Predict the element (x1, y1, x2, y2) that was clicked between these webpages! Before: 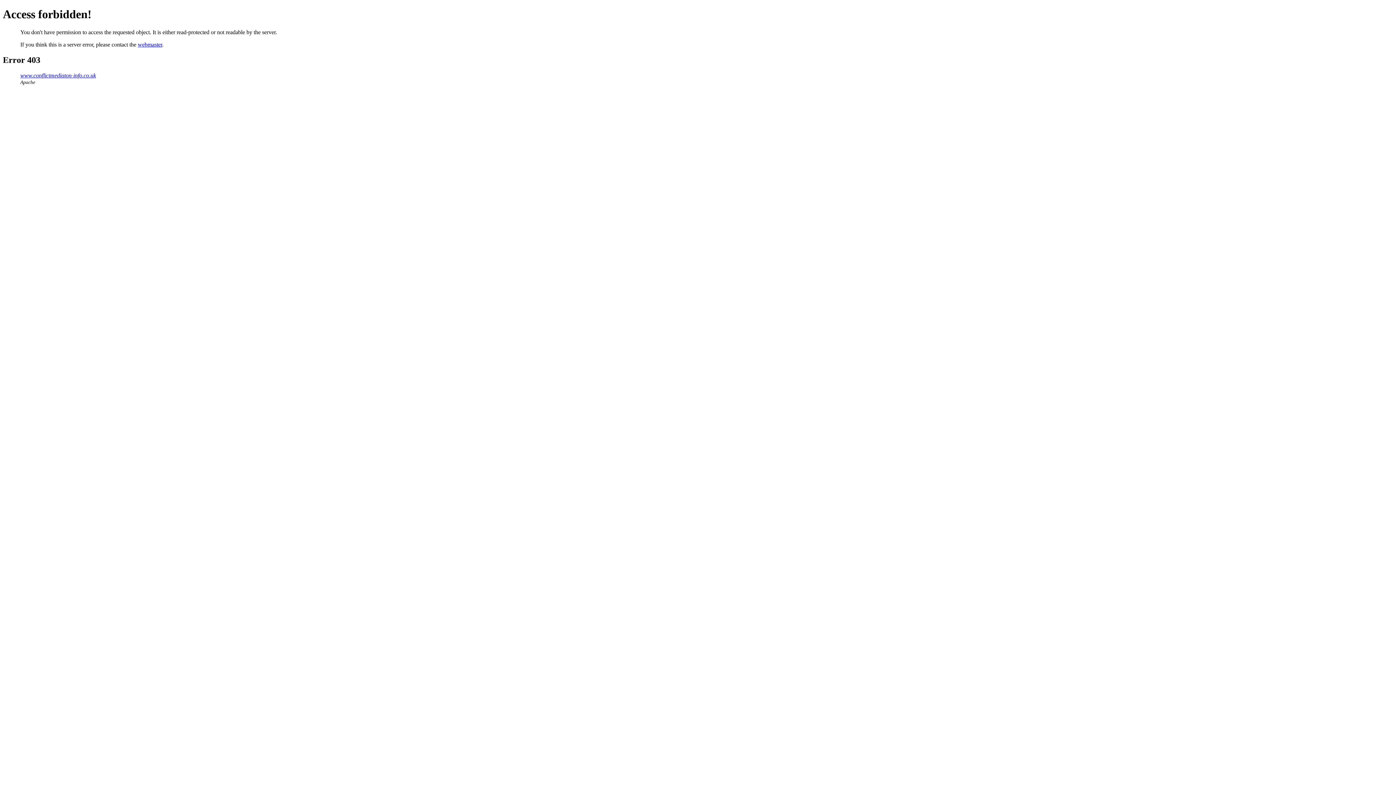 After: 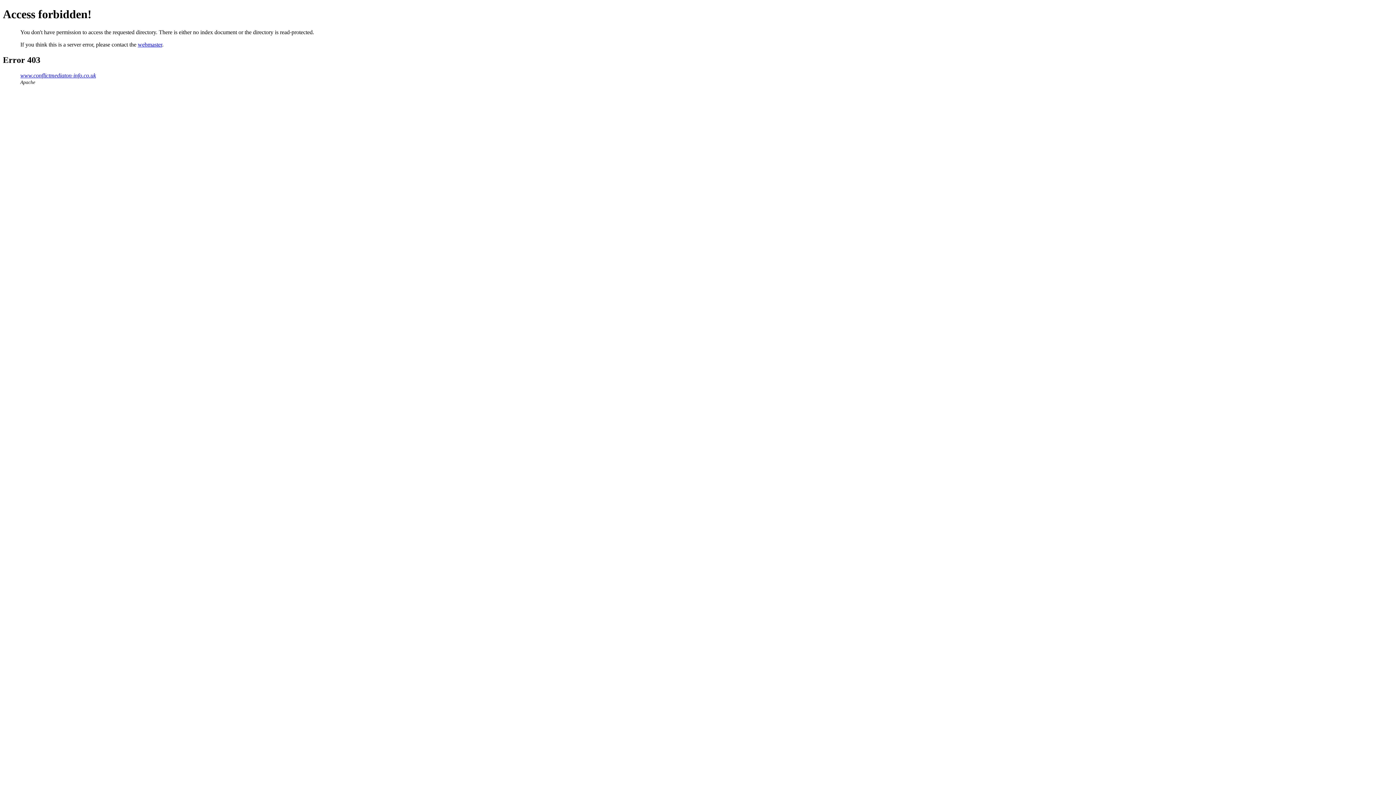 Action: bbox: (20, 72, 96, 78) label: www.conflictmediaton-info.co.uk